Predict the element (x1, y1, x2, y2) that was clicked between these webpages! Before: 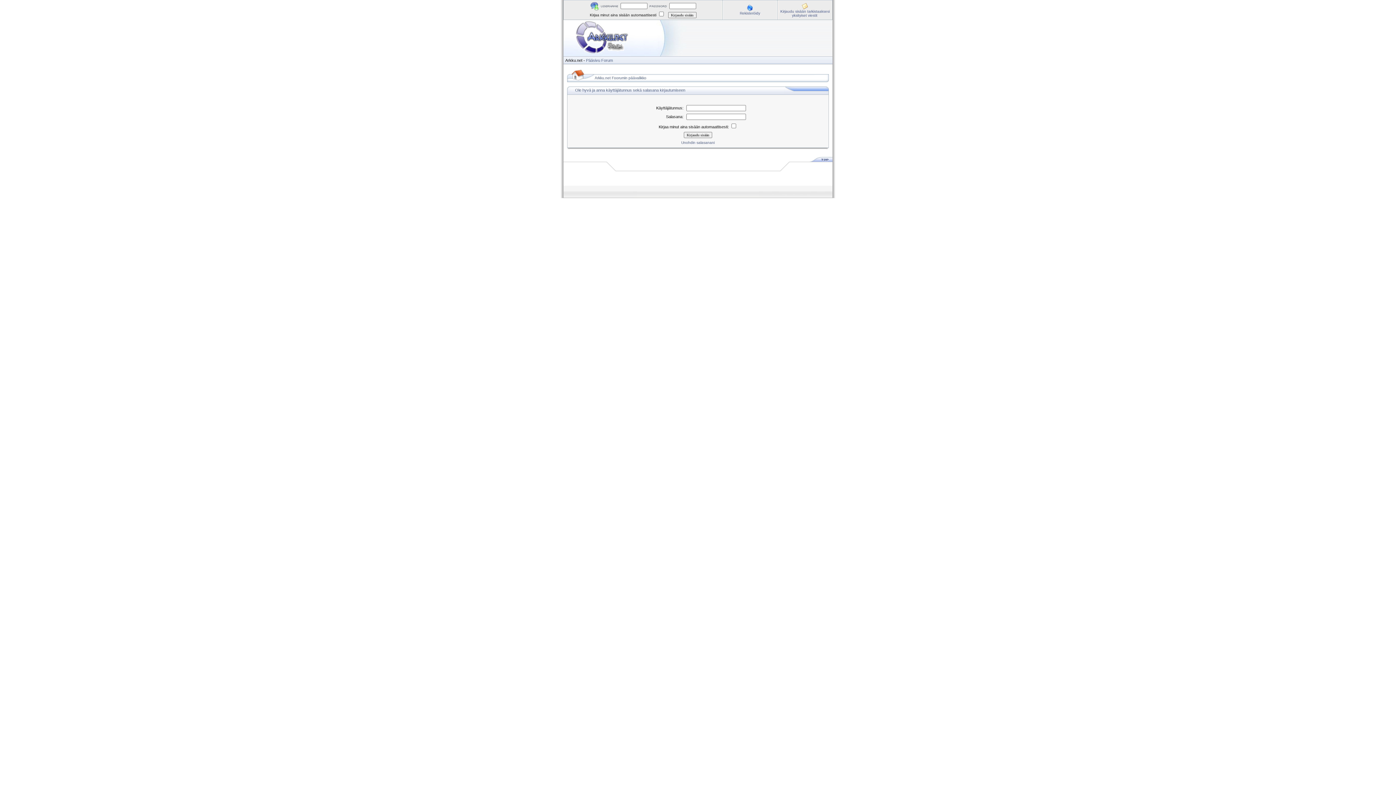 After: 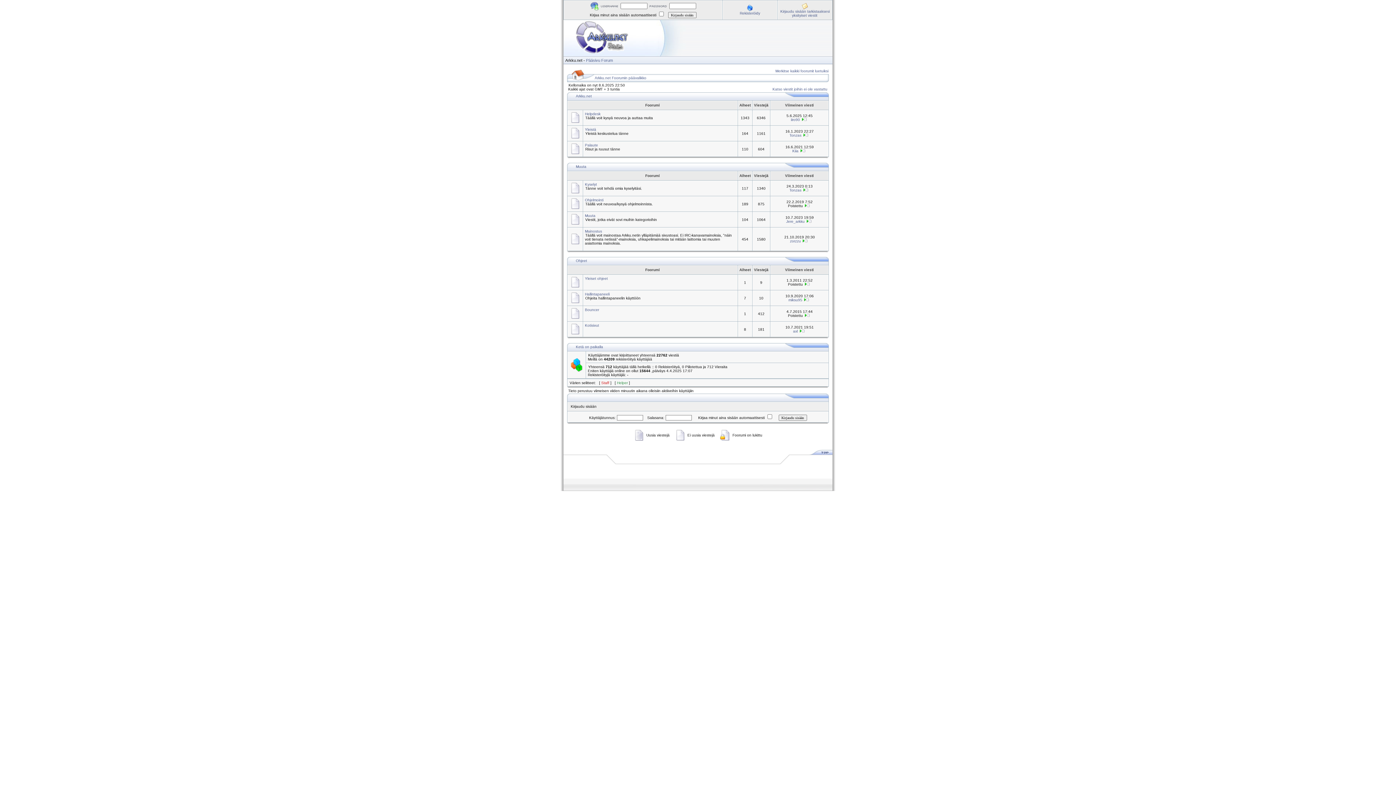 Action: bbox: (563, 52, 832, 57)